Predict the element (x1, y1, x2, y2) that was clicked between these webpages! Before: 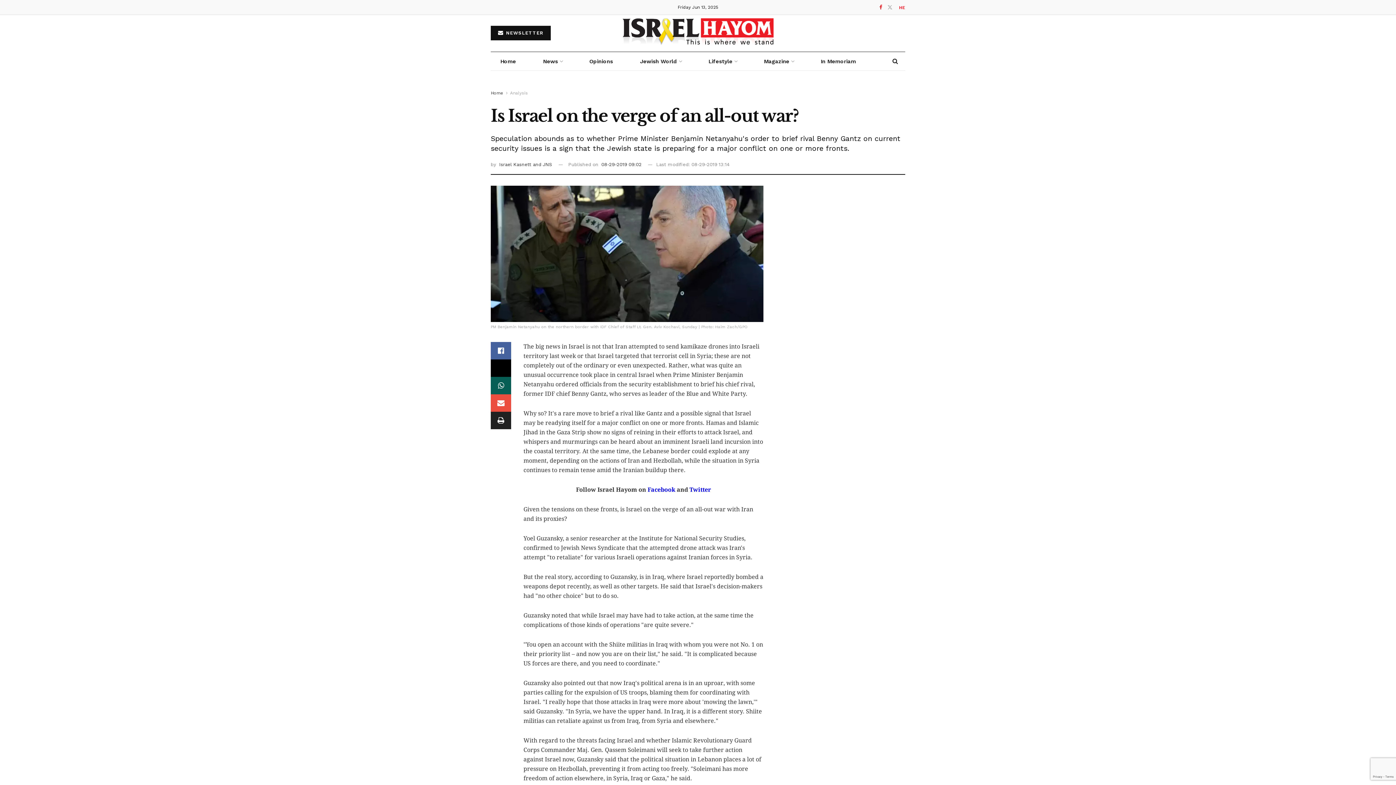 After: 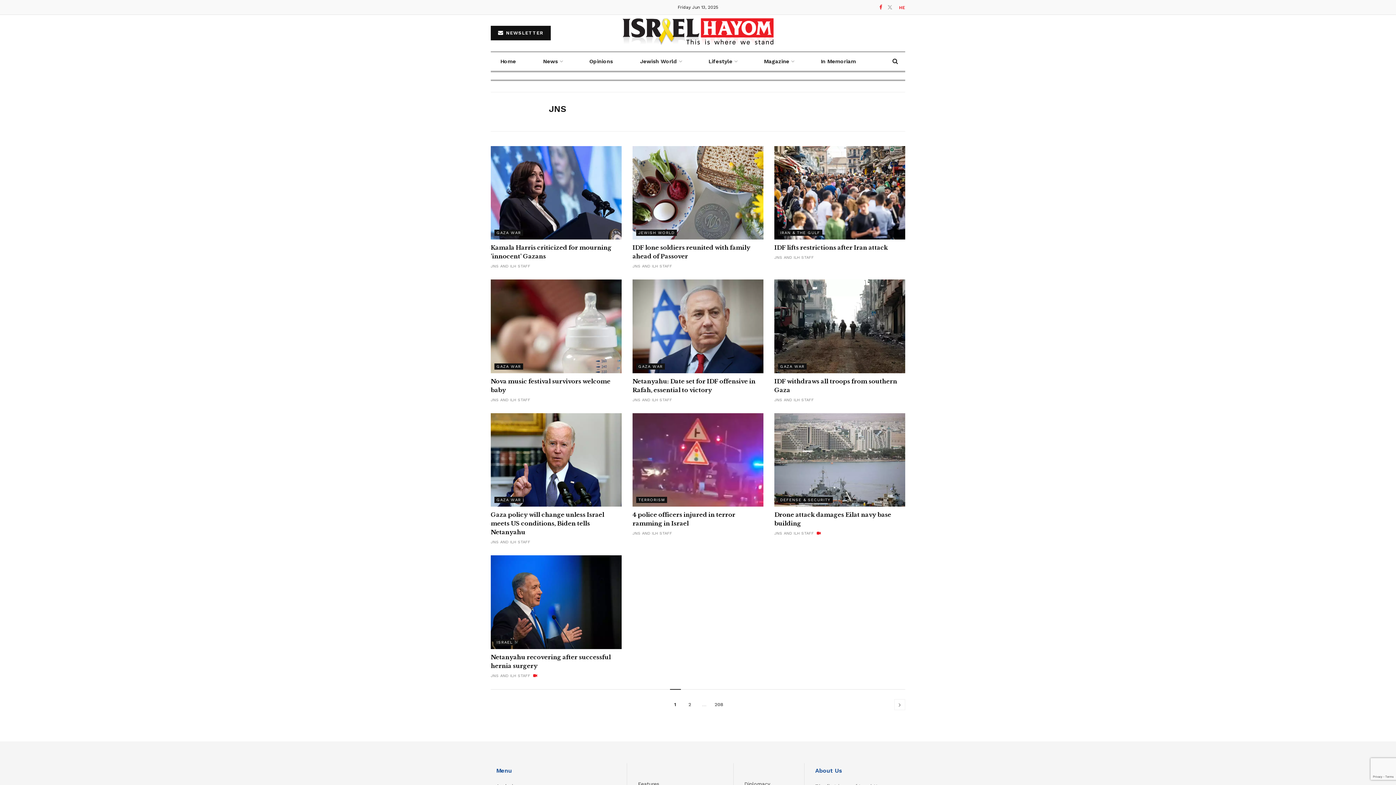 Action: bbox: (533, 161, 552, 167) label: and JNS